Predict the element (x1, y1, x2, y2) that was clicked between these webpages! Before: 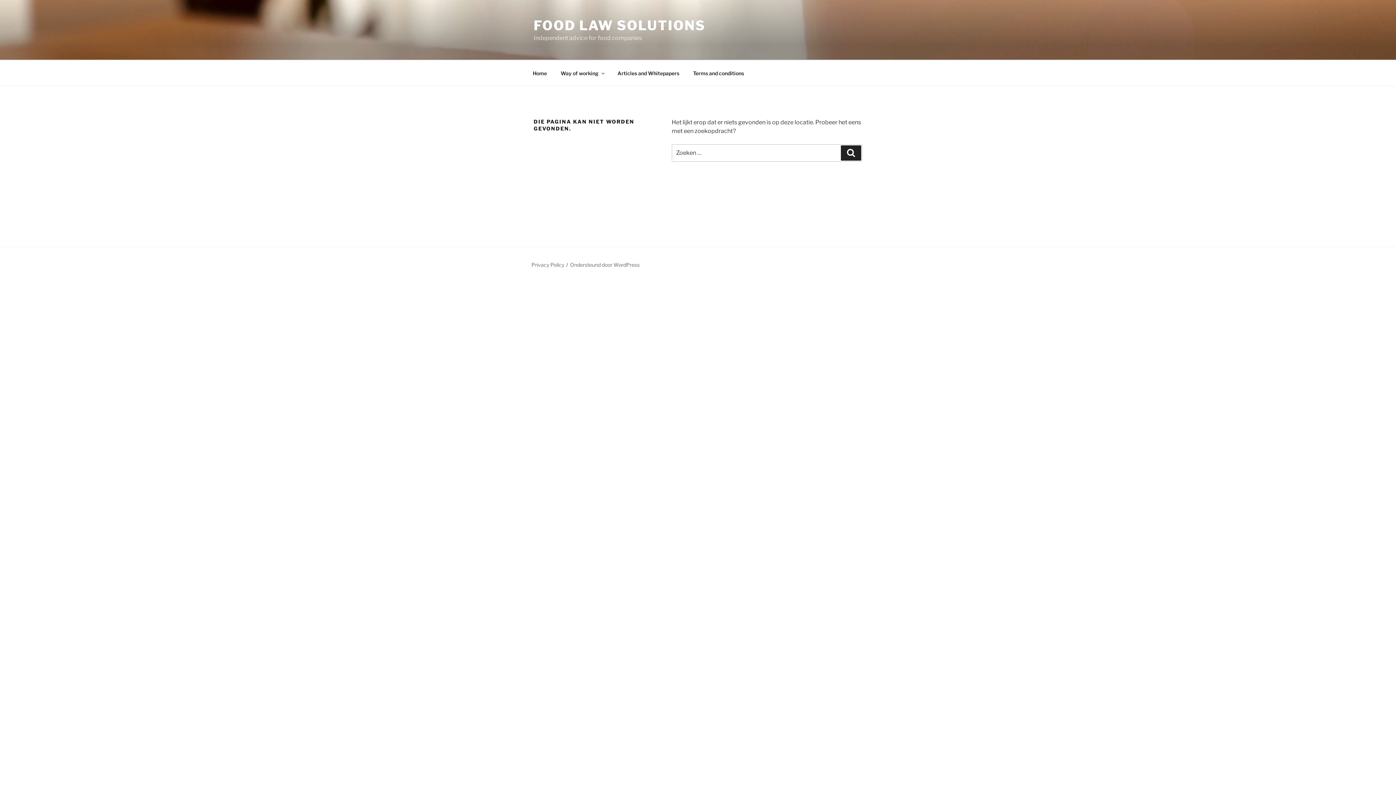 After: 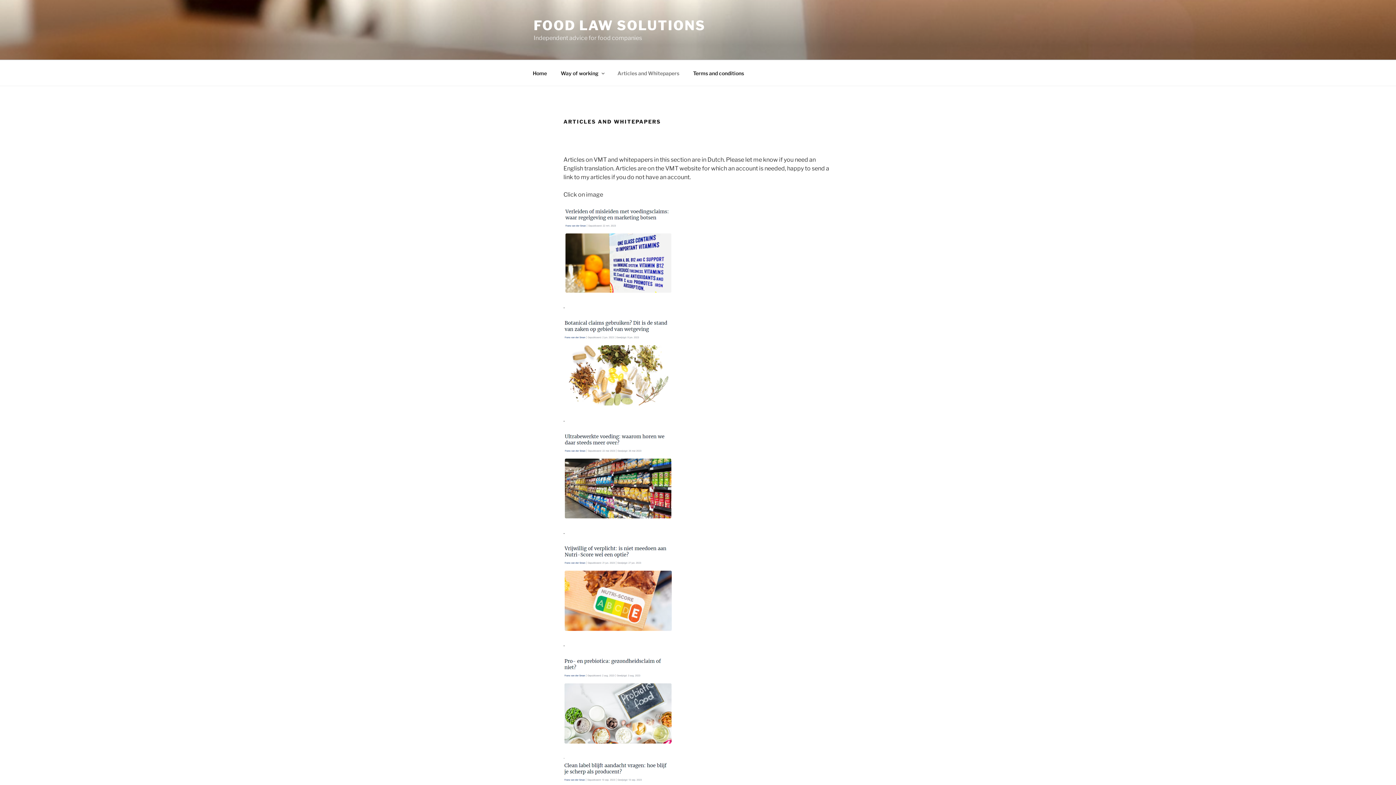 Action: label: Articles and Whitepapers bbox: (611, 64, 685, 82)